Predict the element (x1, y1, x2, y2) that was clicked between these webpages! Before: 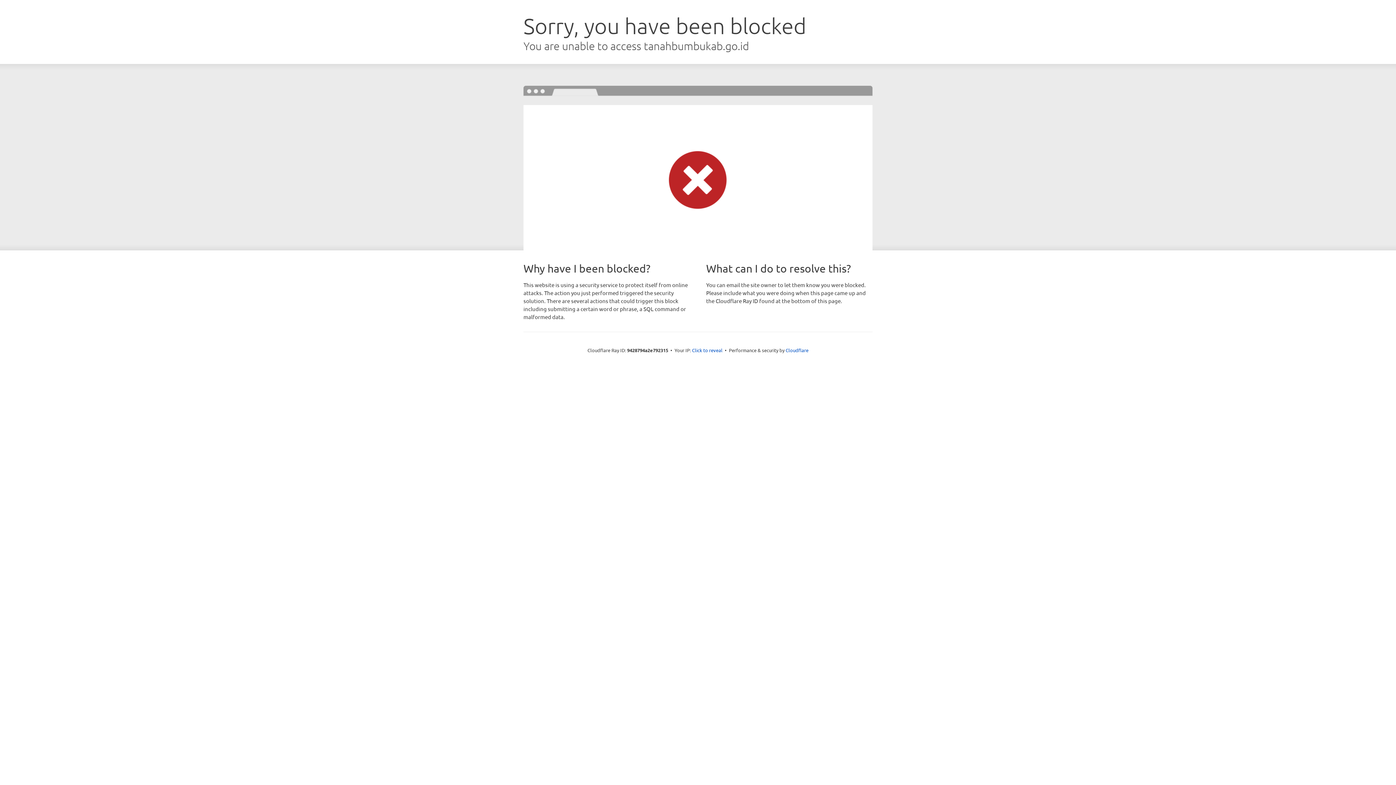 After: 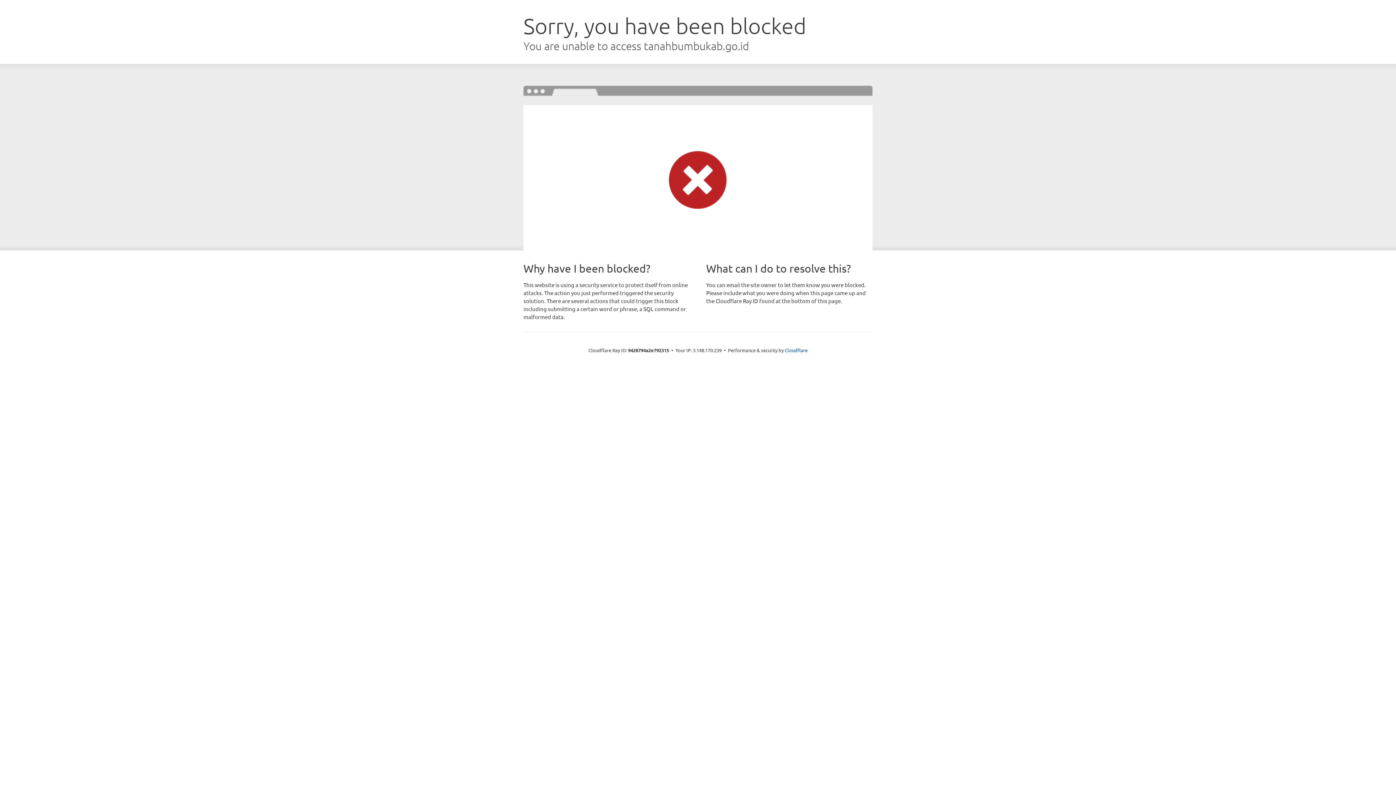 Action: label: Click to reveal bbox: (692, 346, 722, 353)